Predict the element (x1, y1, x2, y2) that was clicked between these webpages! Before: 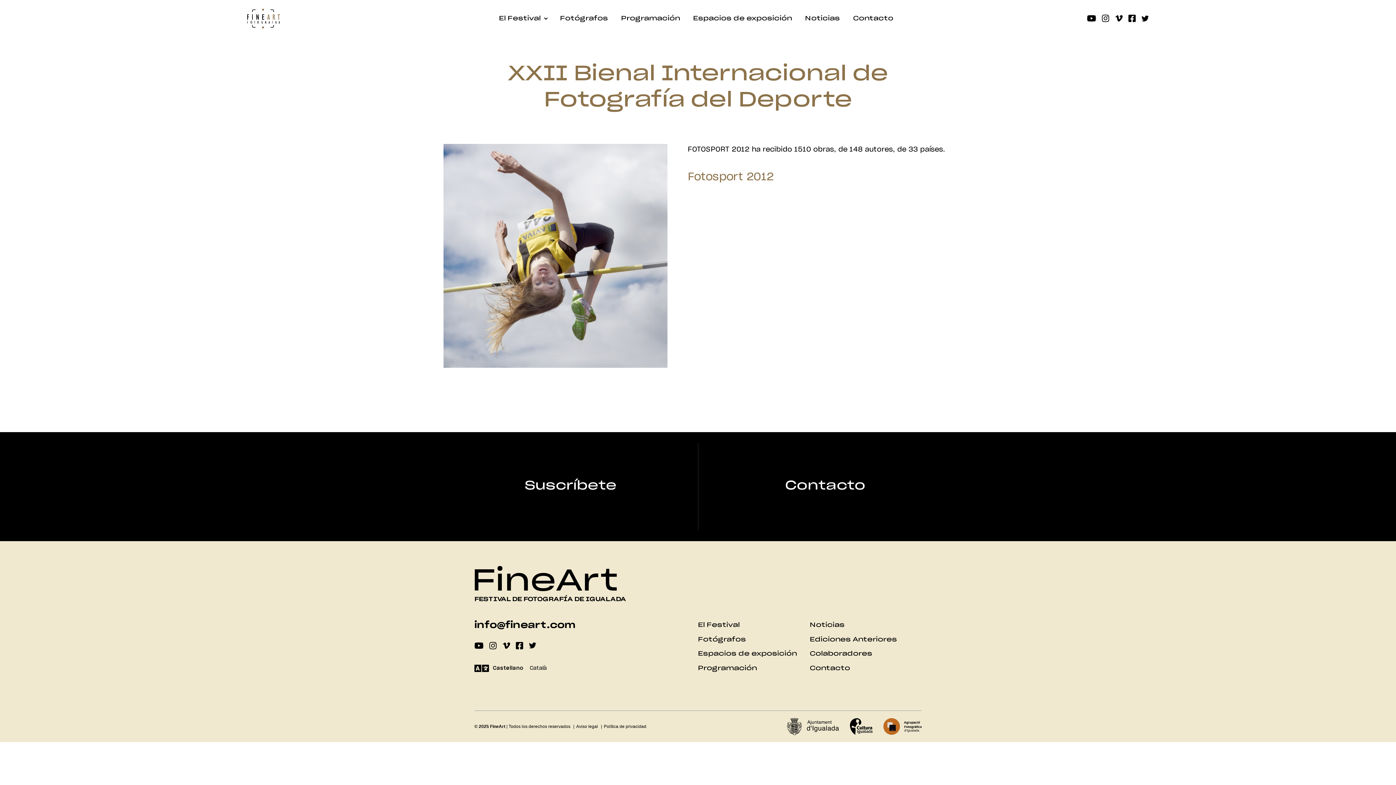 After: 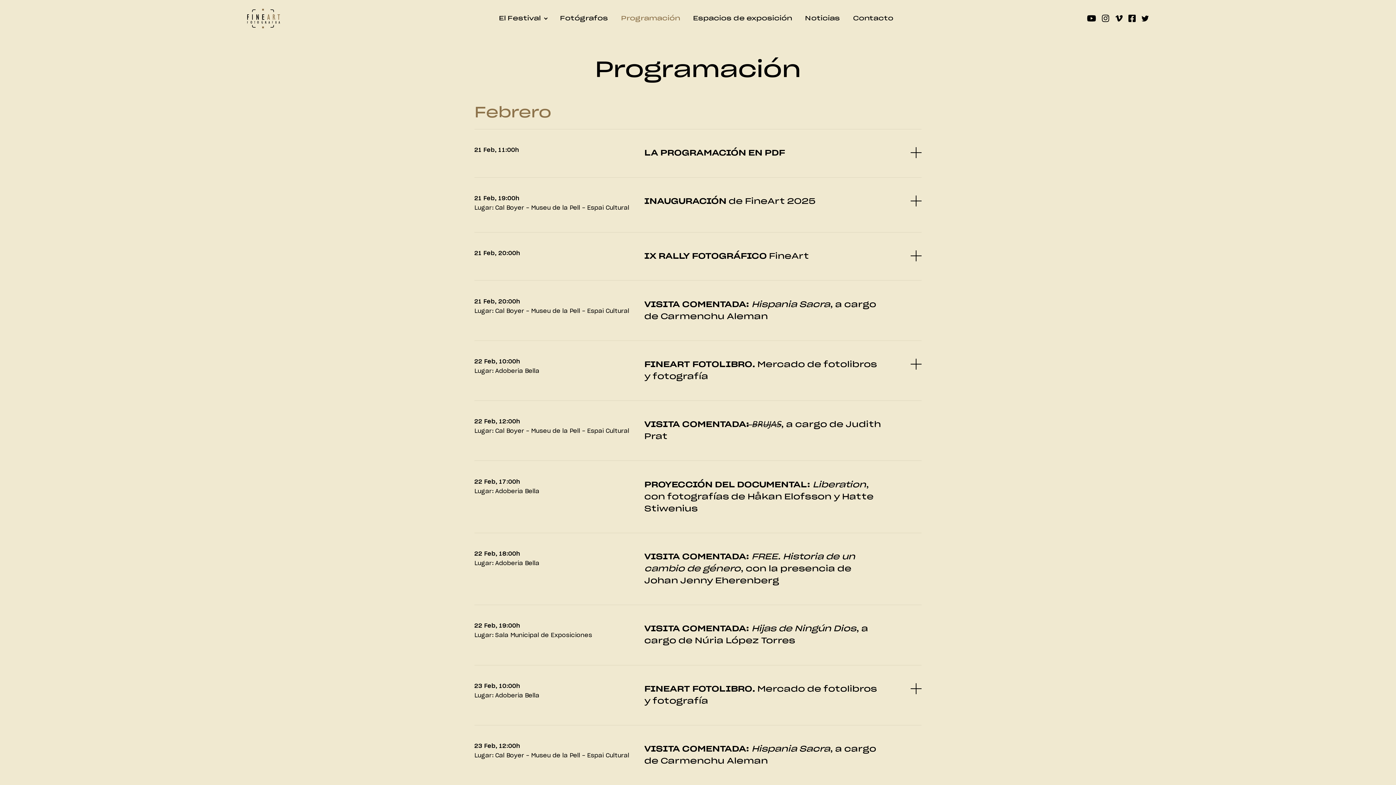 Action: label: Programación bbox: (698, 665, 810, 671)